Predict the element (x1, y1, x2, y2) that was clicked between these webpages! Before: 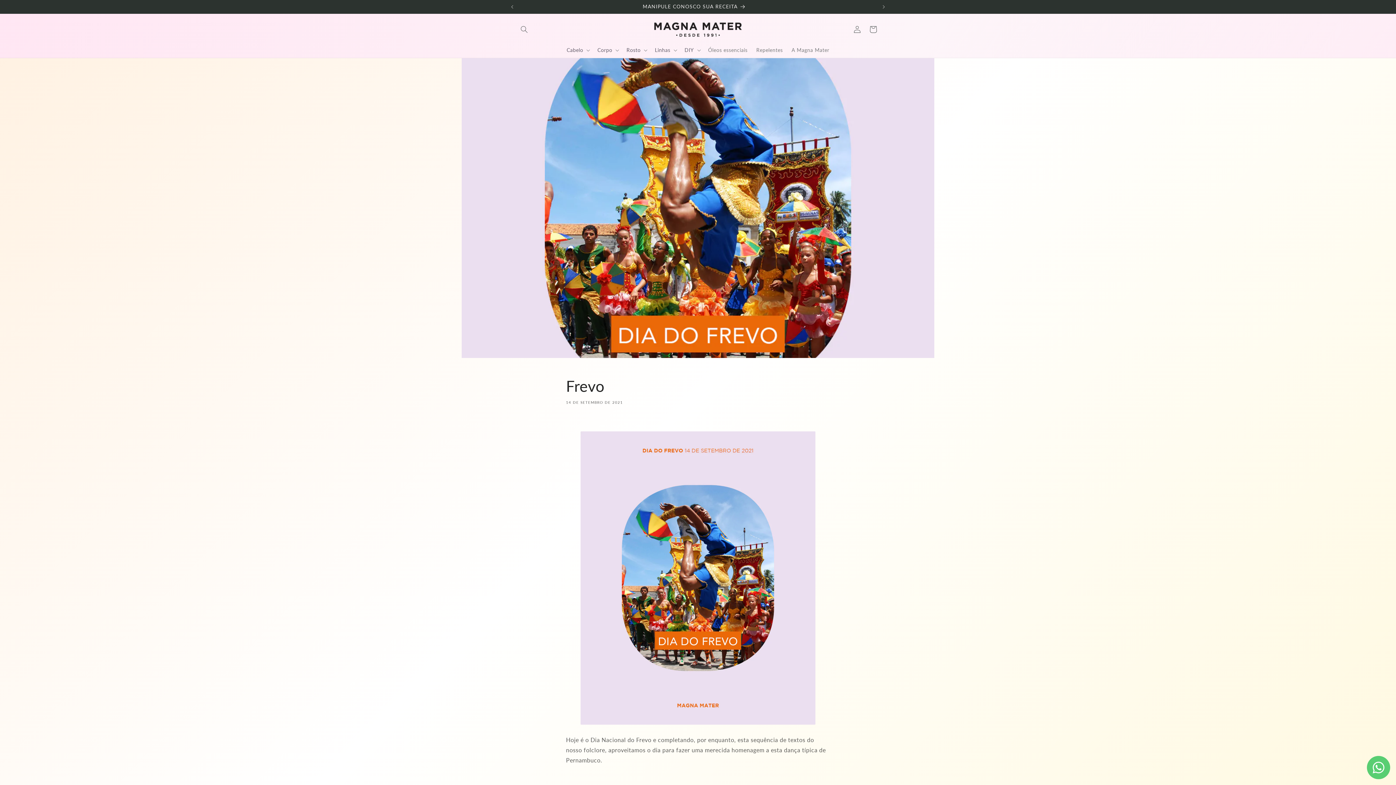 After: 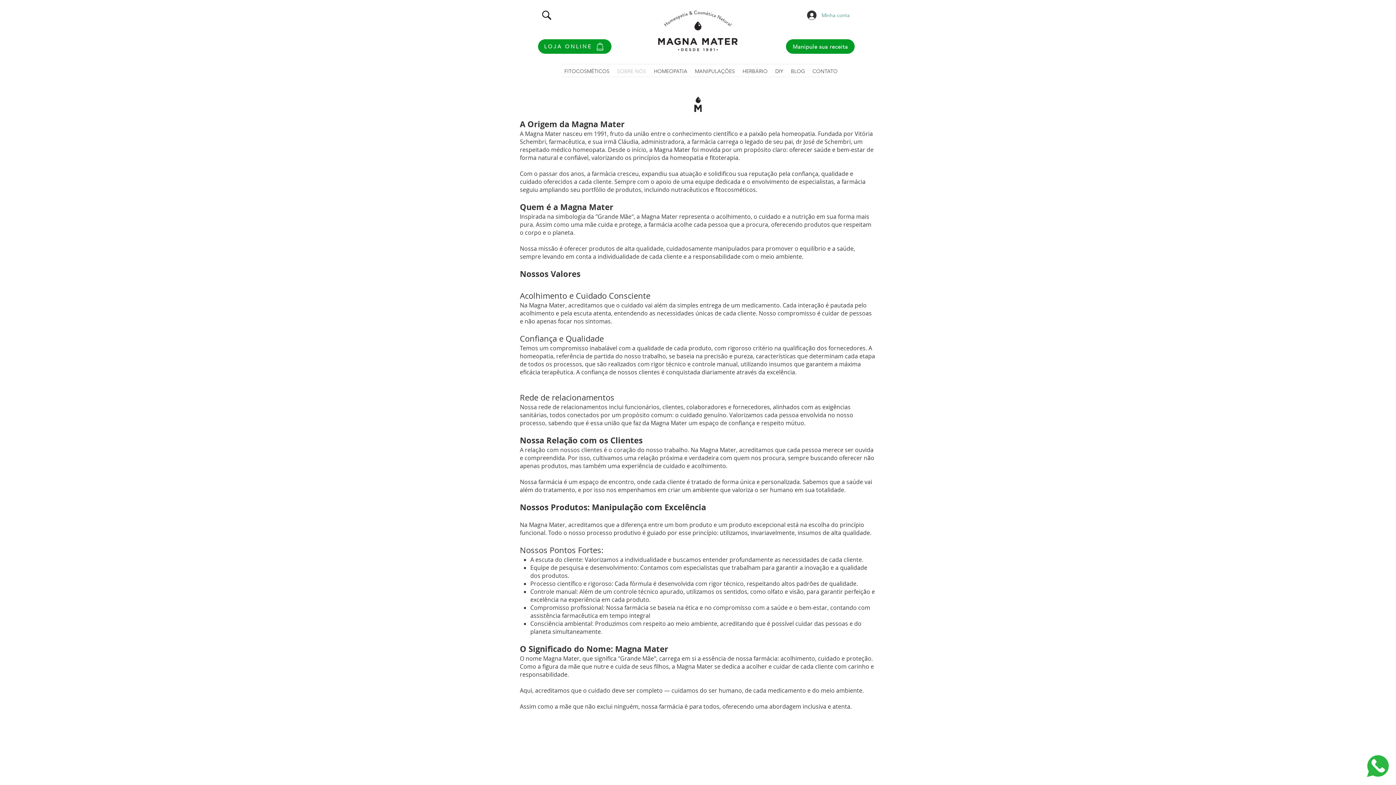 Action: label: A Magna Mater bbox: (787, 42, 833, 57)